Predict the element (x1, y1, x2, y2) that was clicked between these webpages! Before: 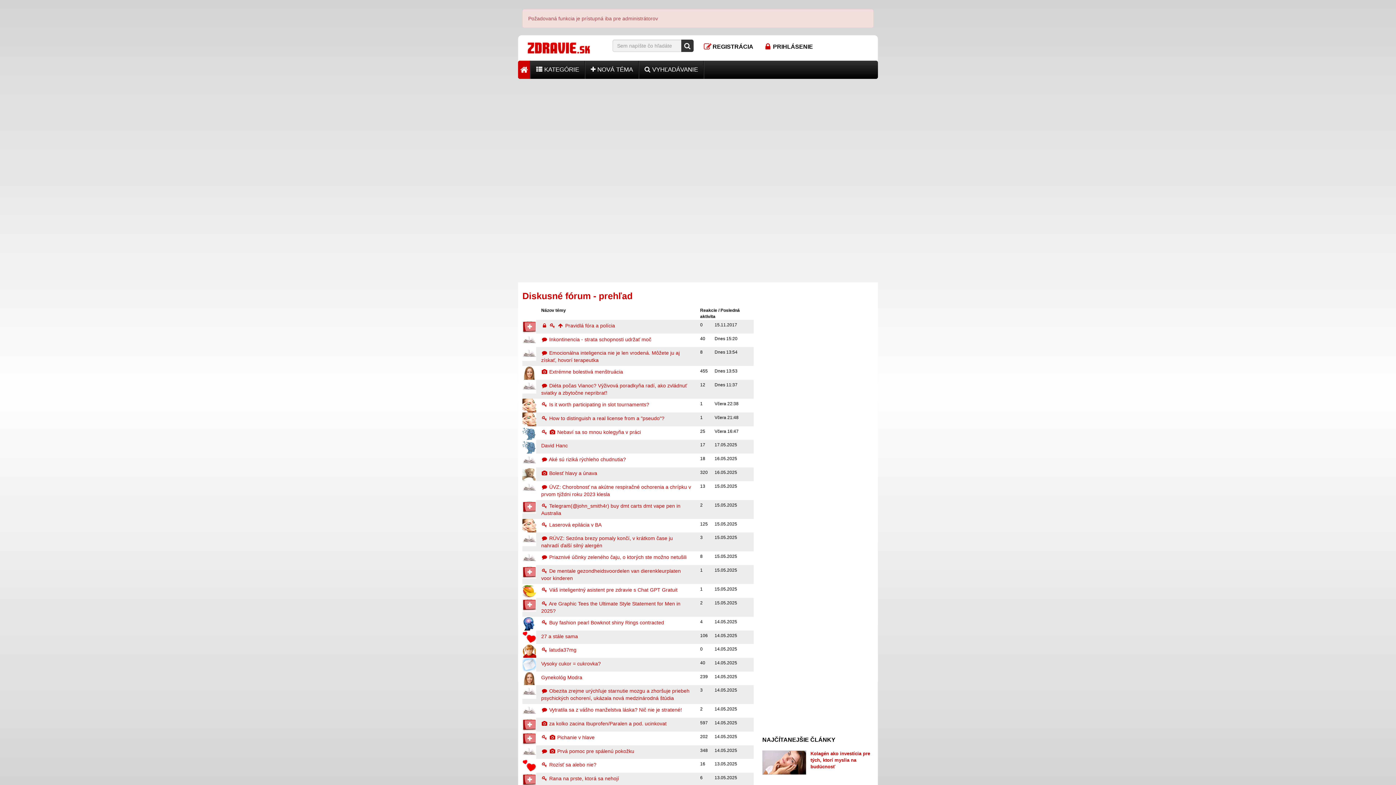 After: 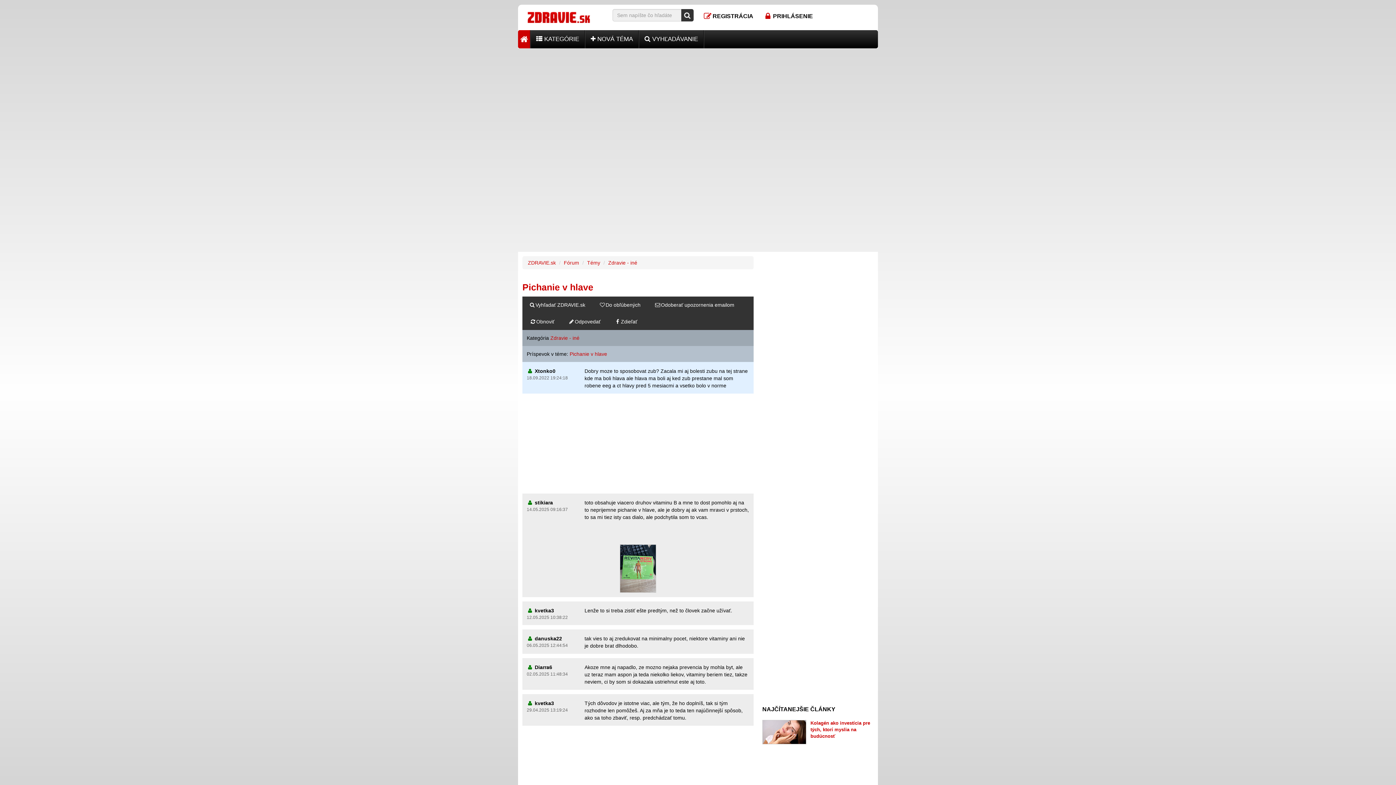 Action: label:   Pichanie v hlave bbox: (541, 734, 594, 740)